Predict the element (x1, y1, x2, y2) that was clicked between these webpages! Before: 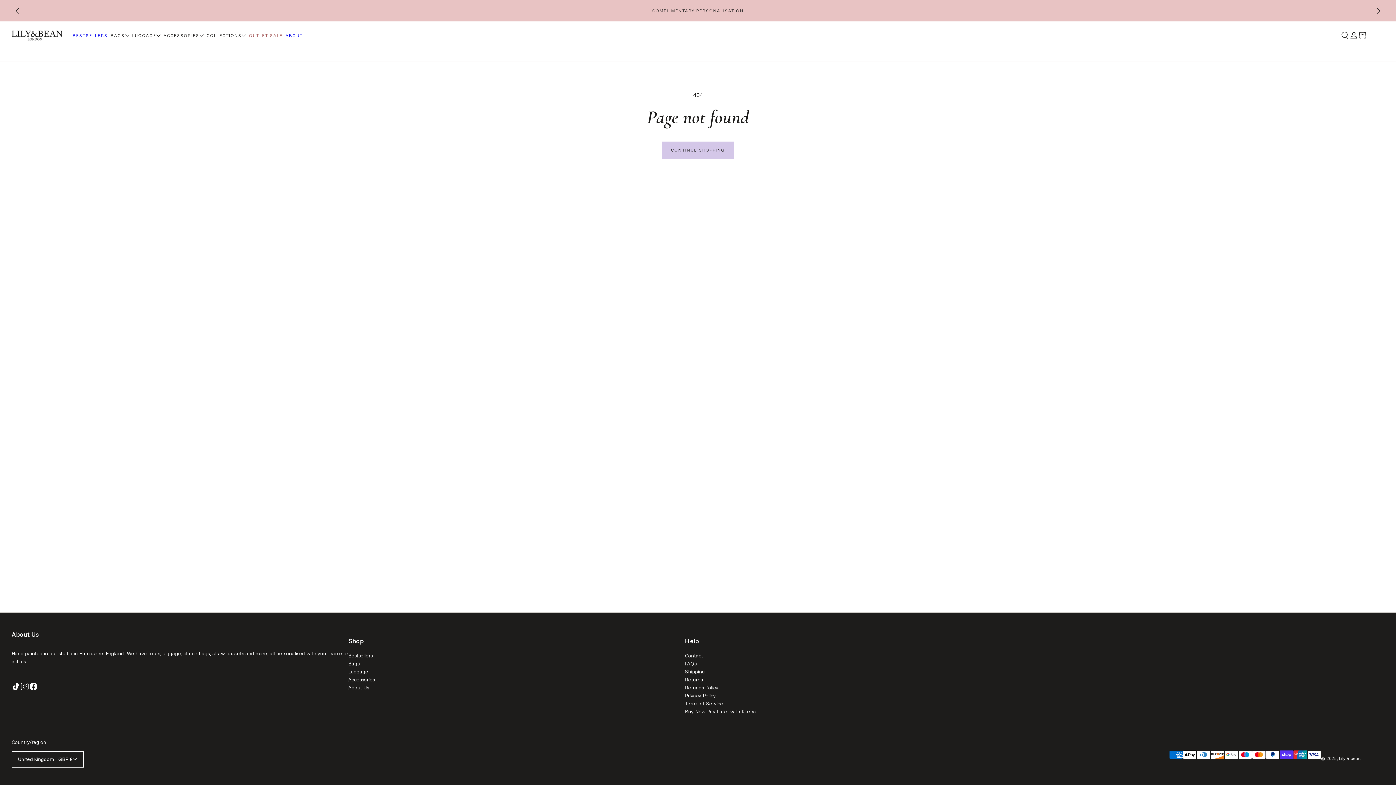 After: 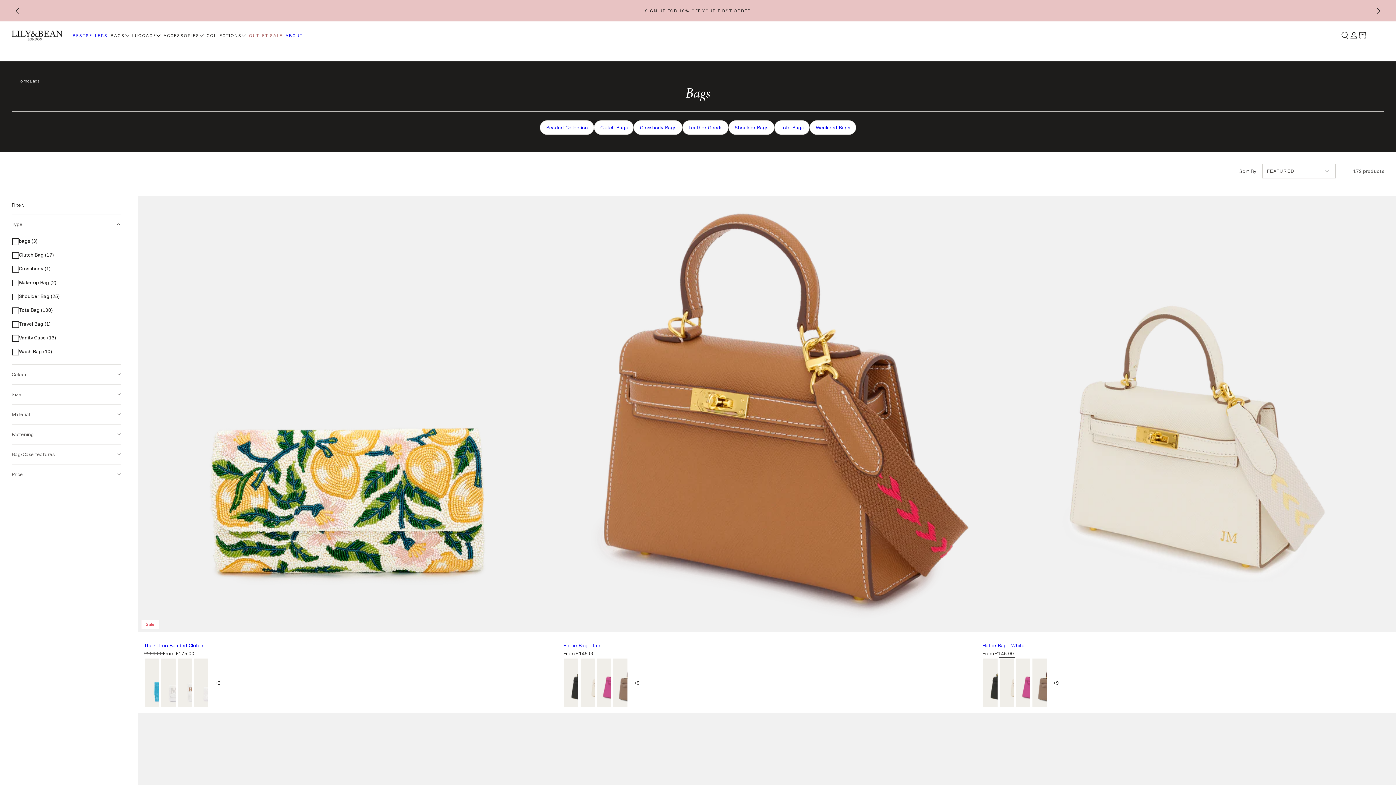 Action: bbox: (348, 659, 359, 667) label: Bags